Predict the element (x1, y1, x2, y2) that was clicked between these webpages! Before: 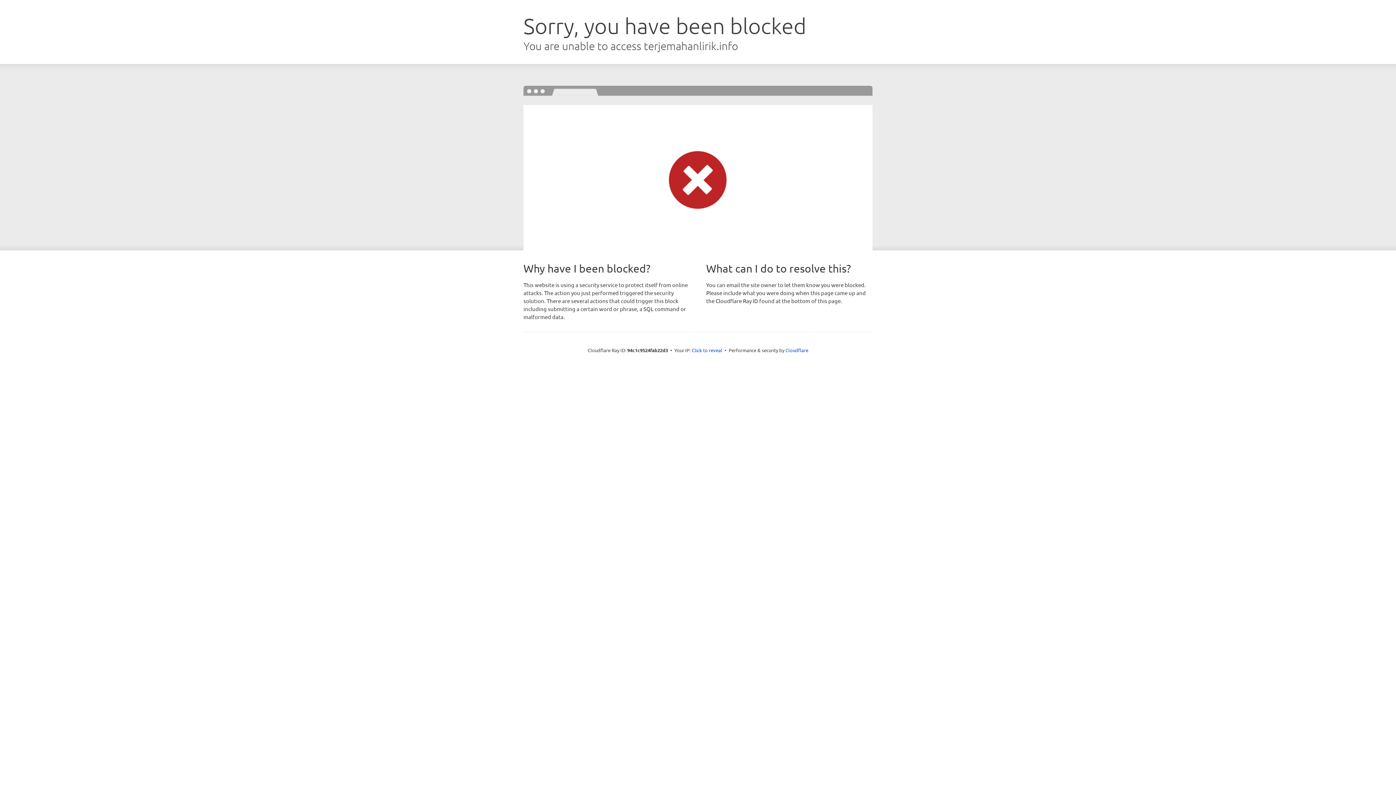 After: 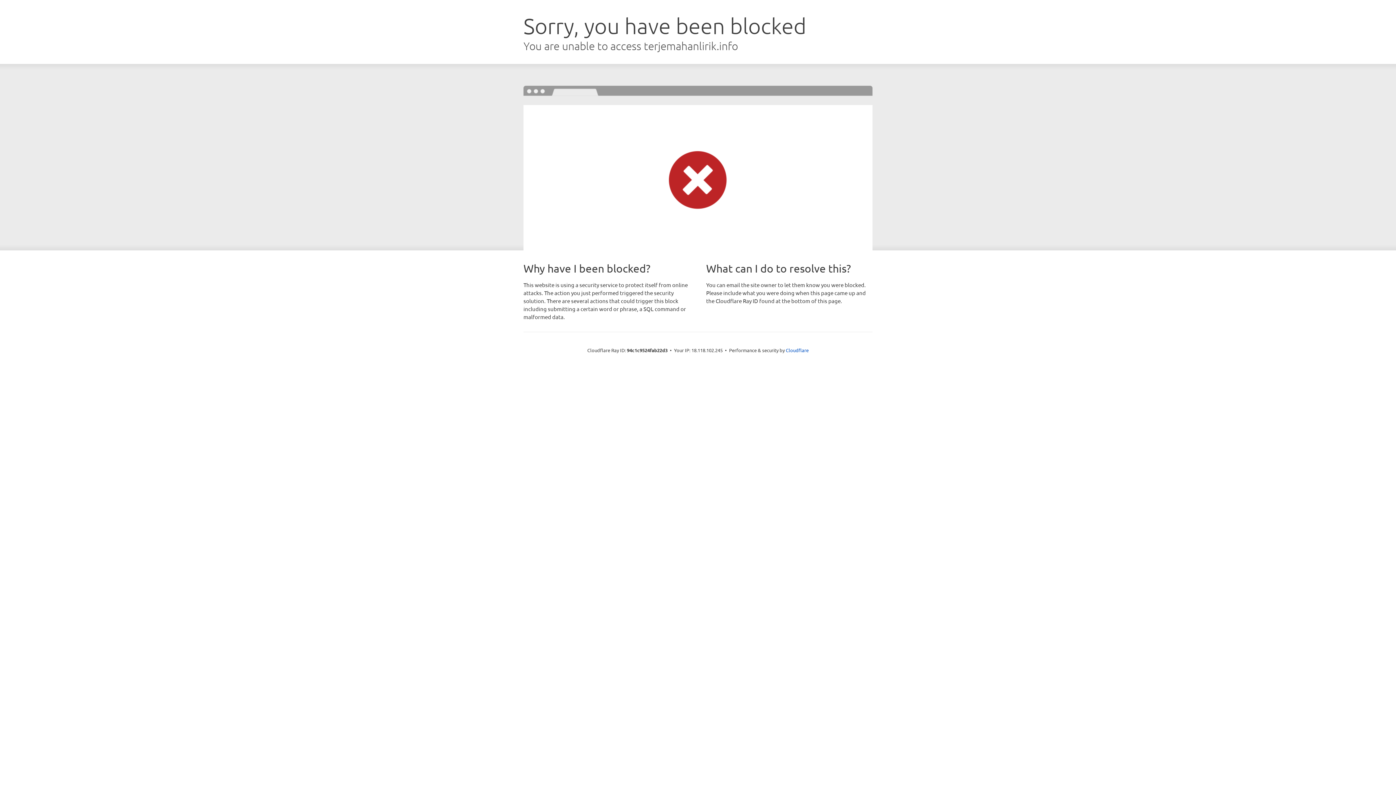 Action: label: Click to reveal bbox: (692, 346, 722, 353)